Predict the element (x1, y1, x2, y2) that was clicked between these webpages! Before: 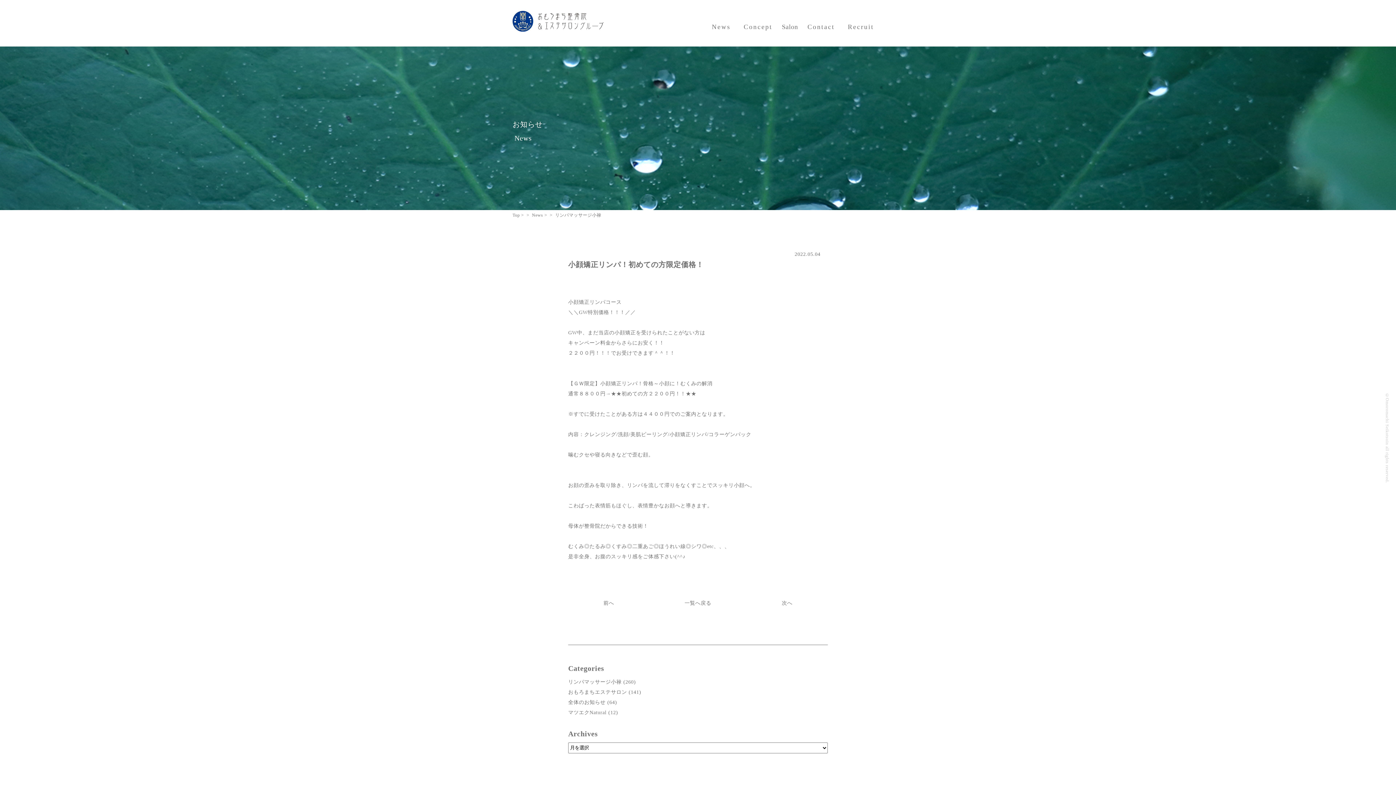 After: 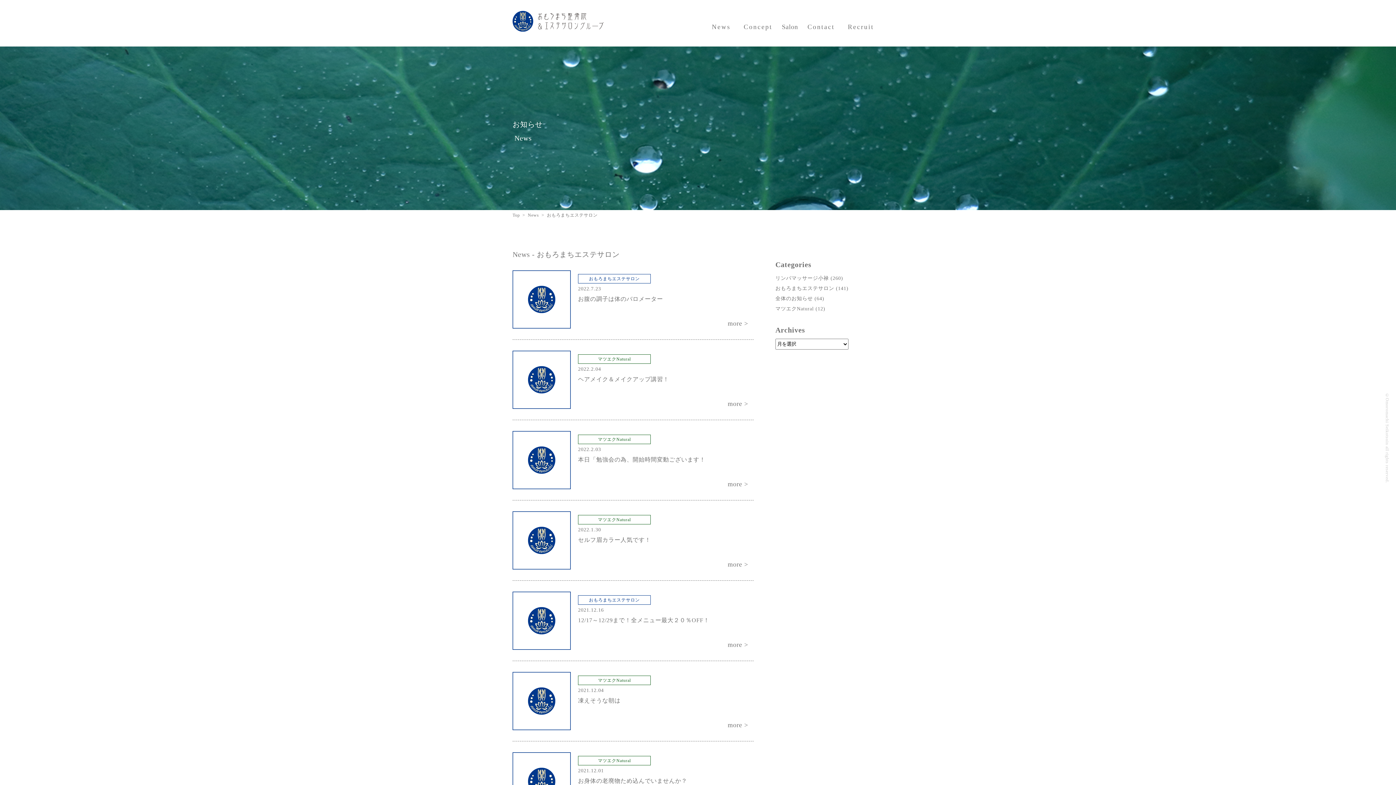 Action: label: マツエクNatural bbox: (568, 710, 606, 715)